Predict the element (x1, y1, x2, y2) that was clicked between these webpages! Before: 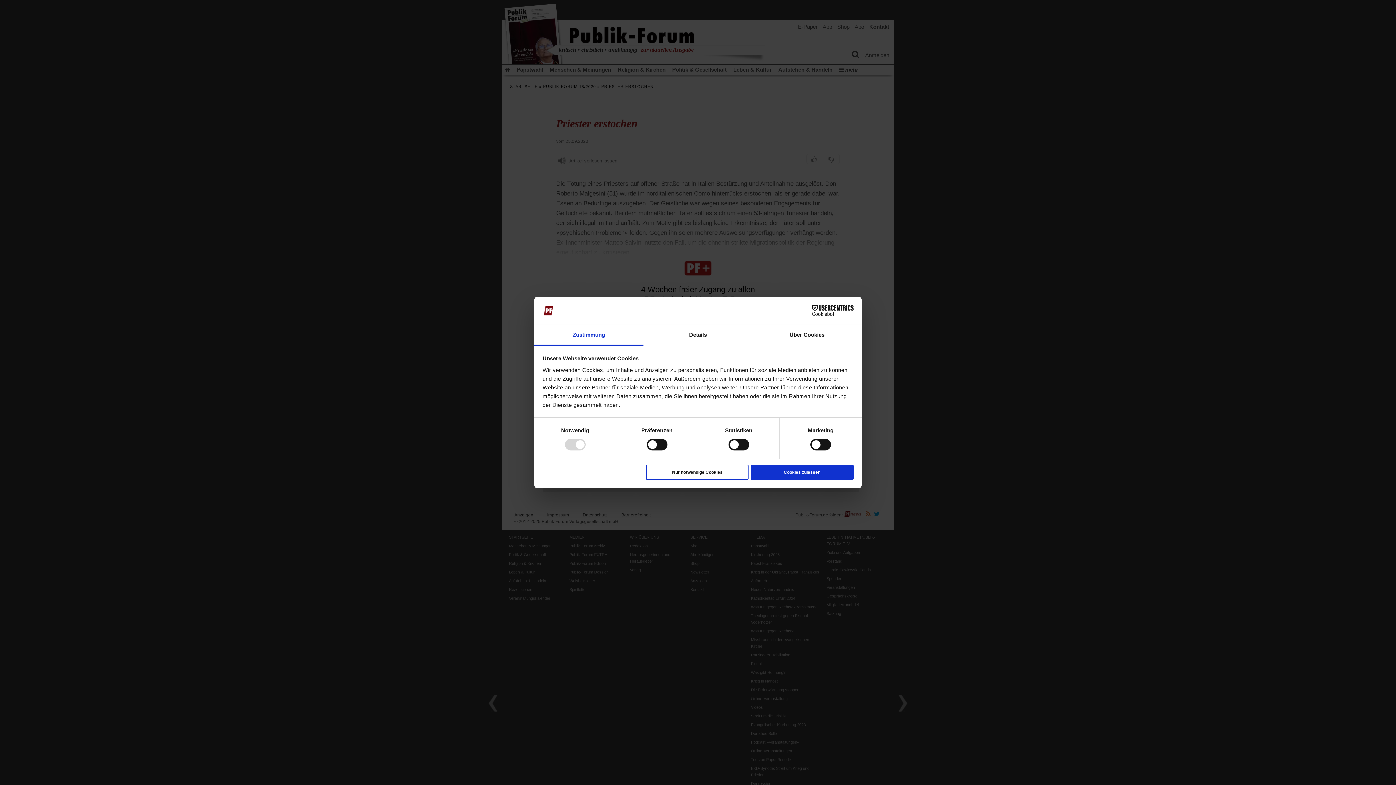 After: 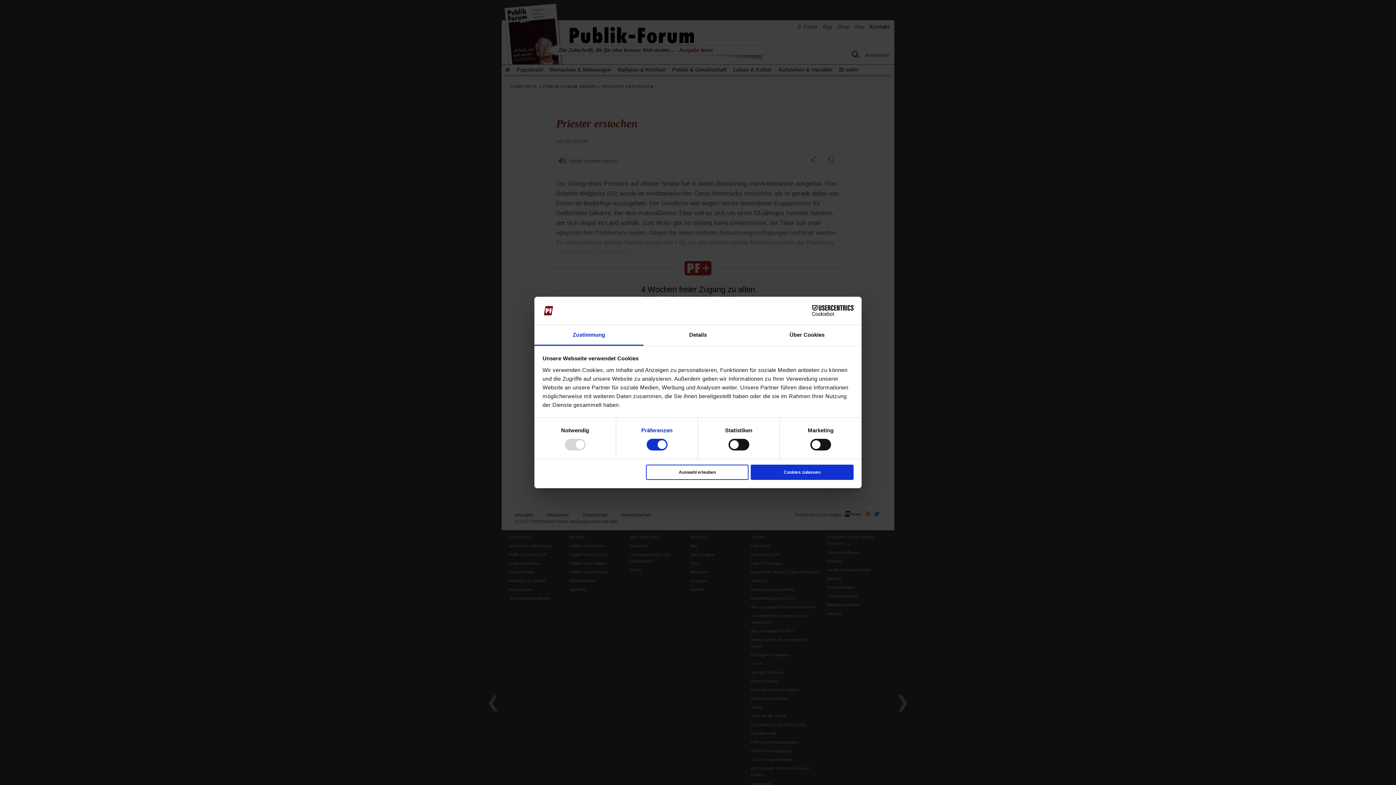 Action: bbox: (641, 426, 672, 435) label: Präferenzen